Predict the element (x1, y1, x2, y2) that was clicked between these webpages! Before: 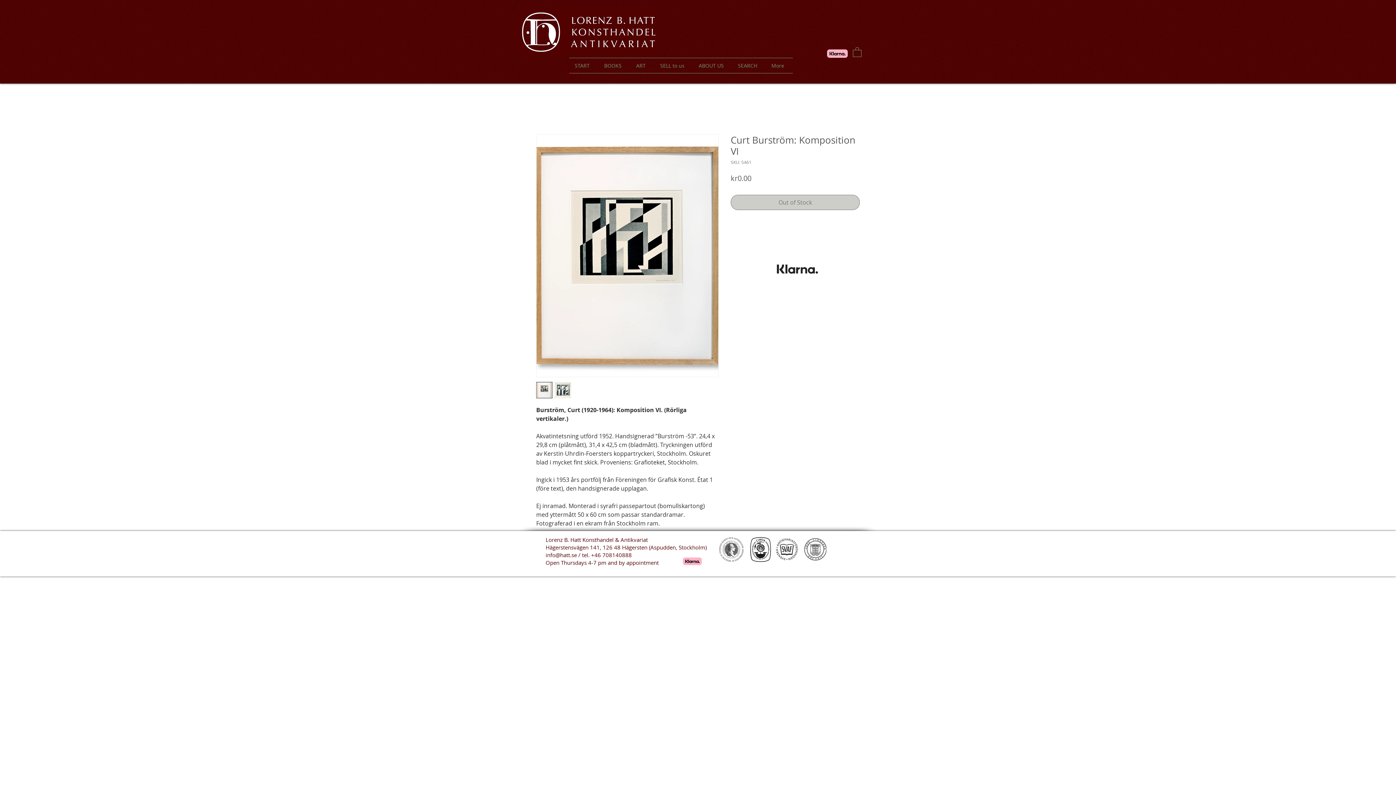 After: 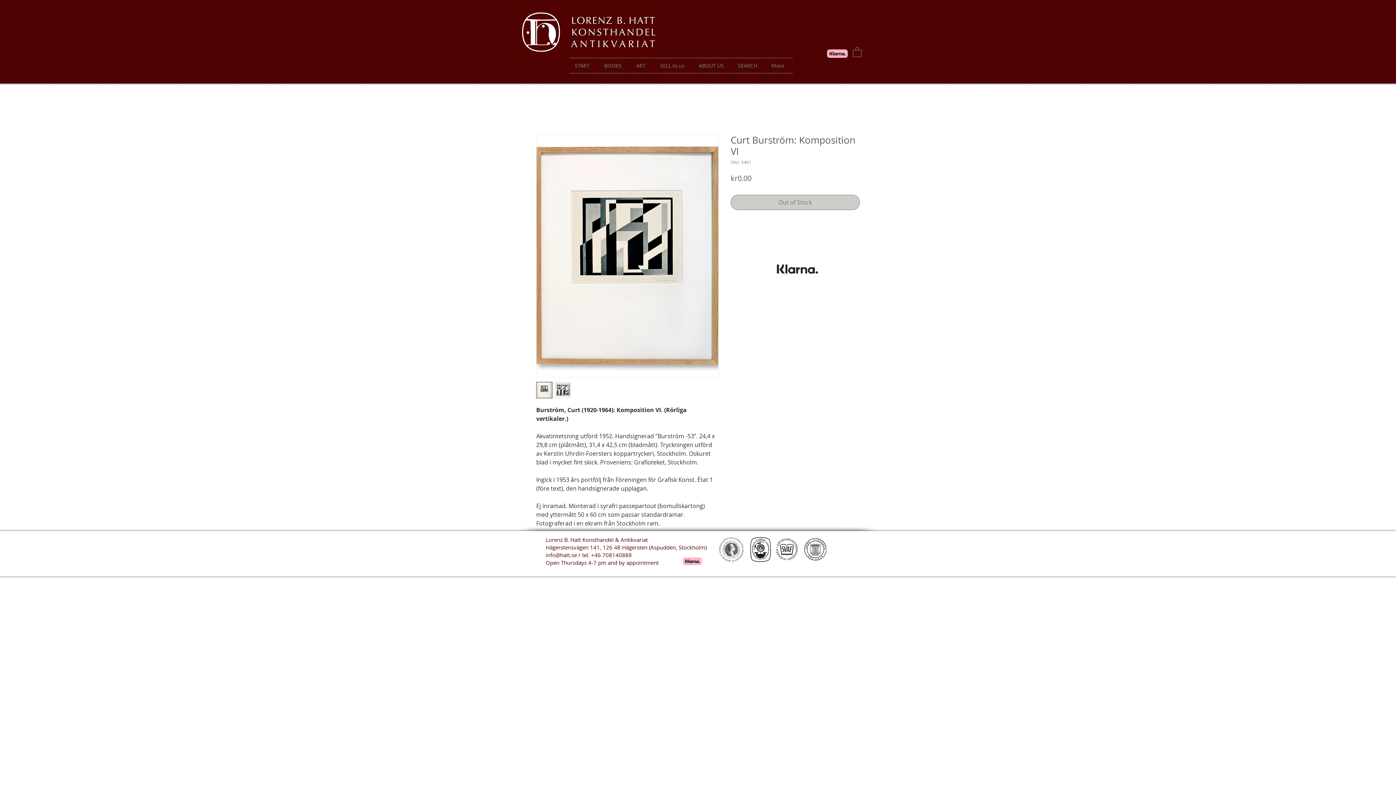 Action: bbox: (716, 536, 746, 563)